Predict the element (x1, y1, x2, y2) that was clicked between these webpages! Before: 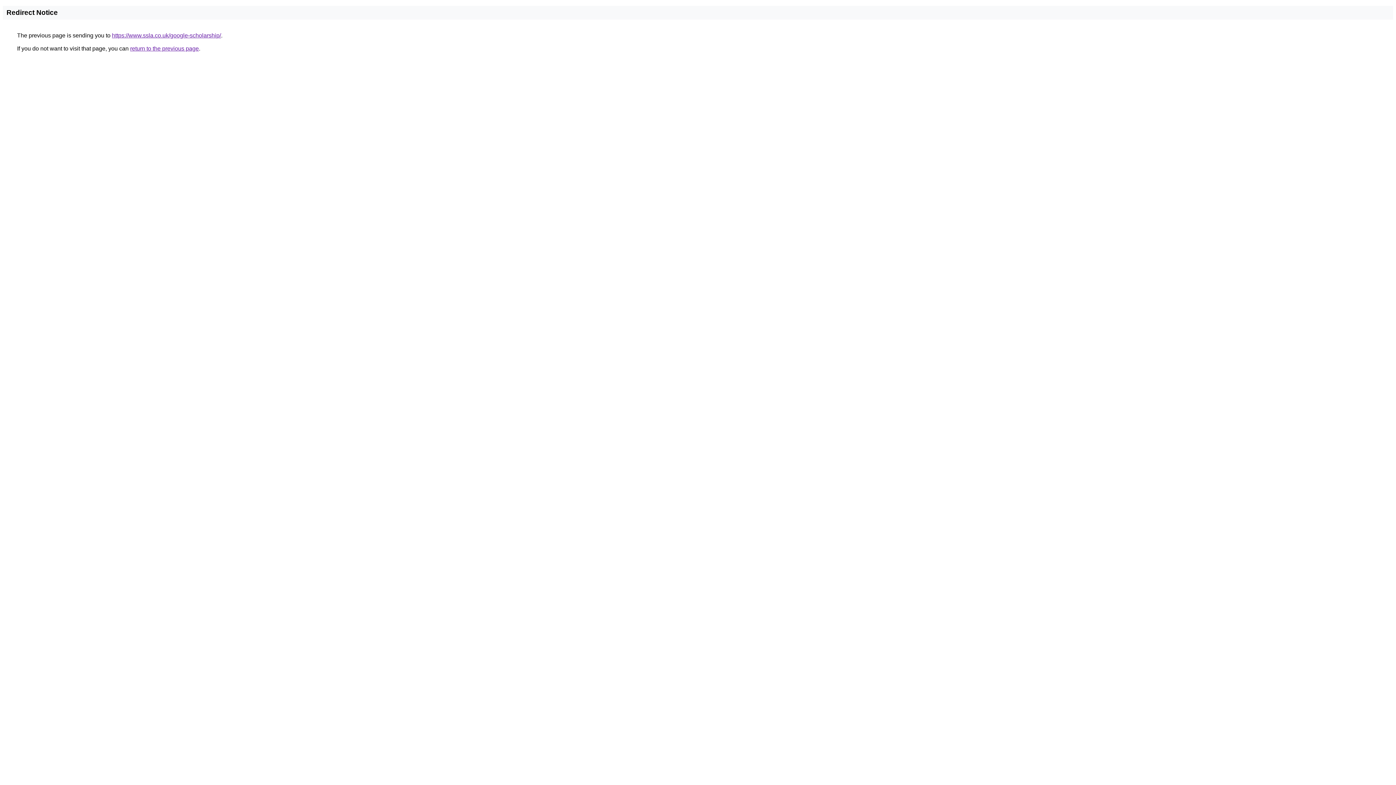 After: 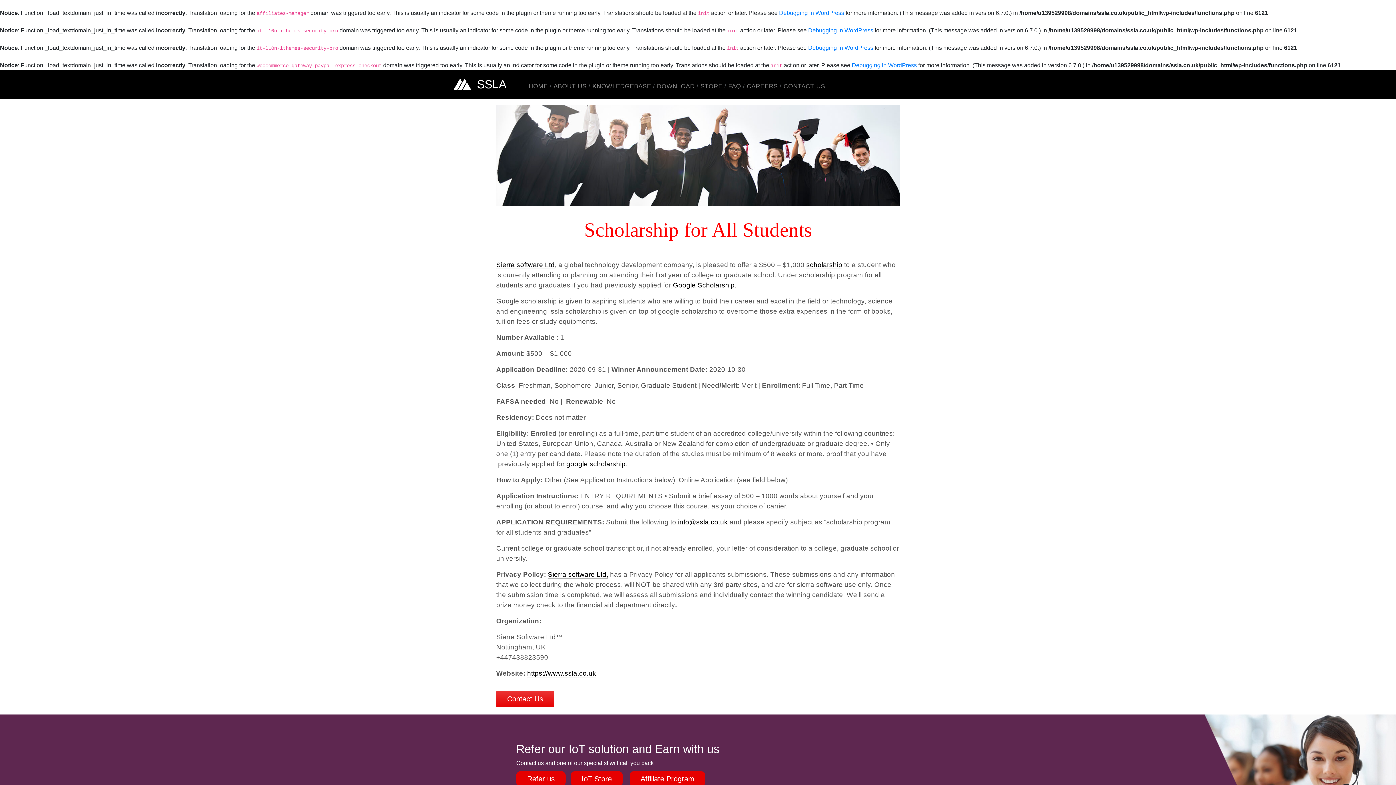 Action: bbox: (112, 32, 221, 38) label: https://www.ssla.co.uk/google-scholarship/